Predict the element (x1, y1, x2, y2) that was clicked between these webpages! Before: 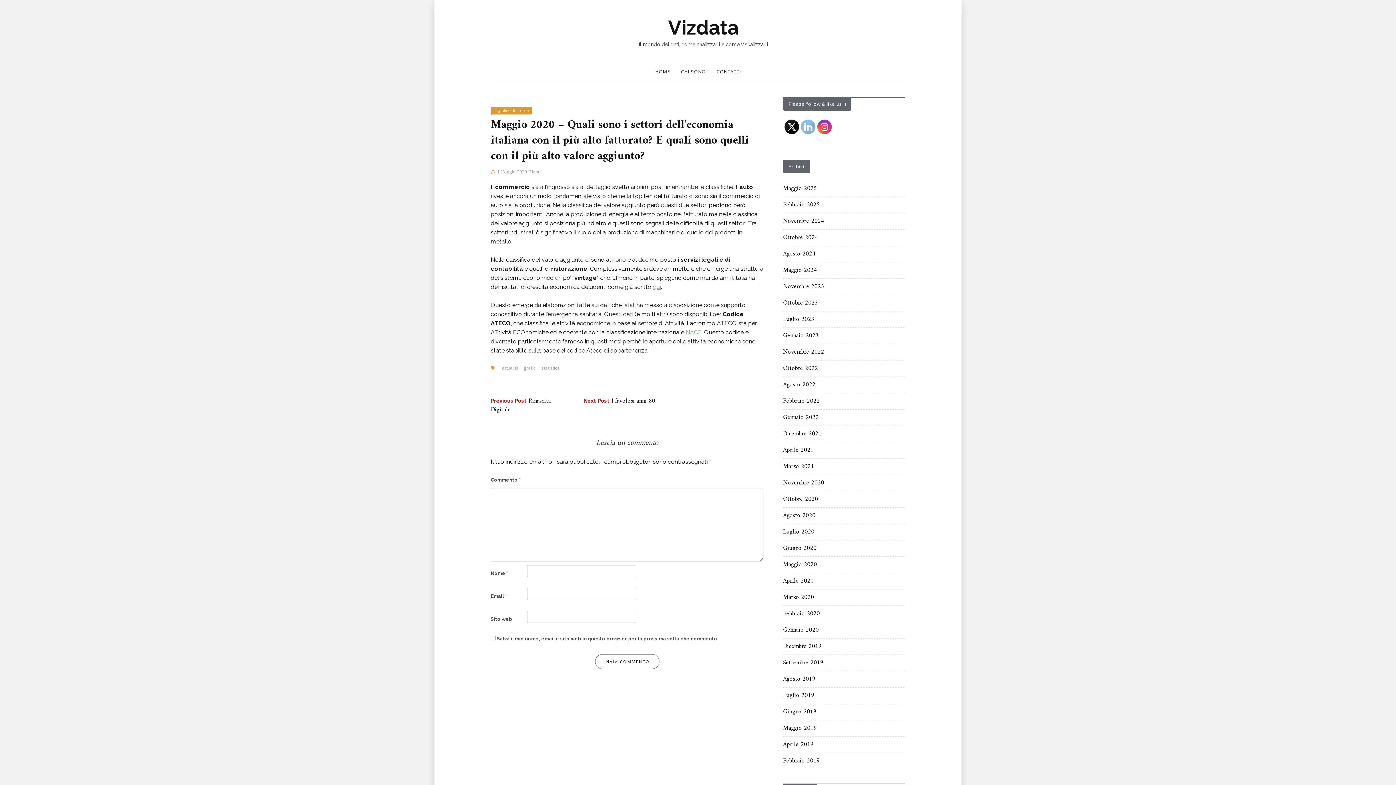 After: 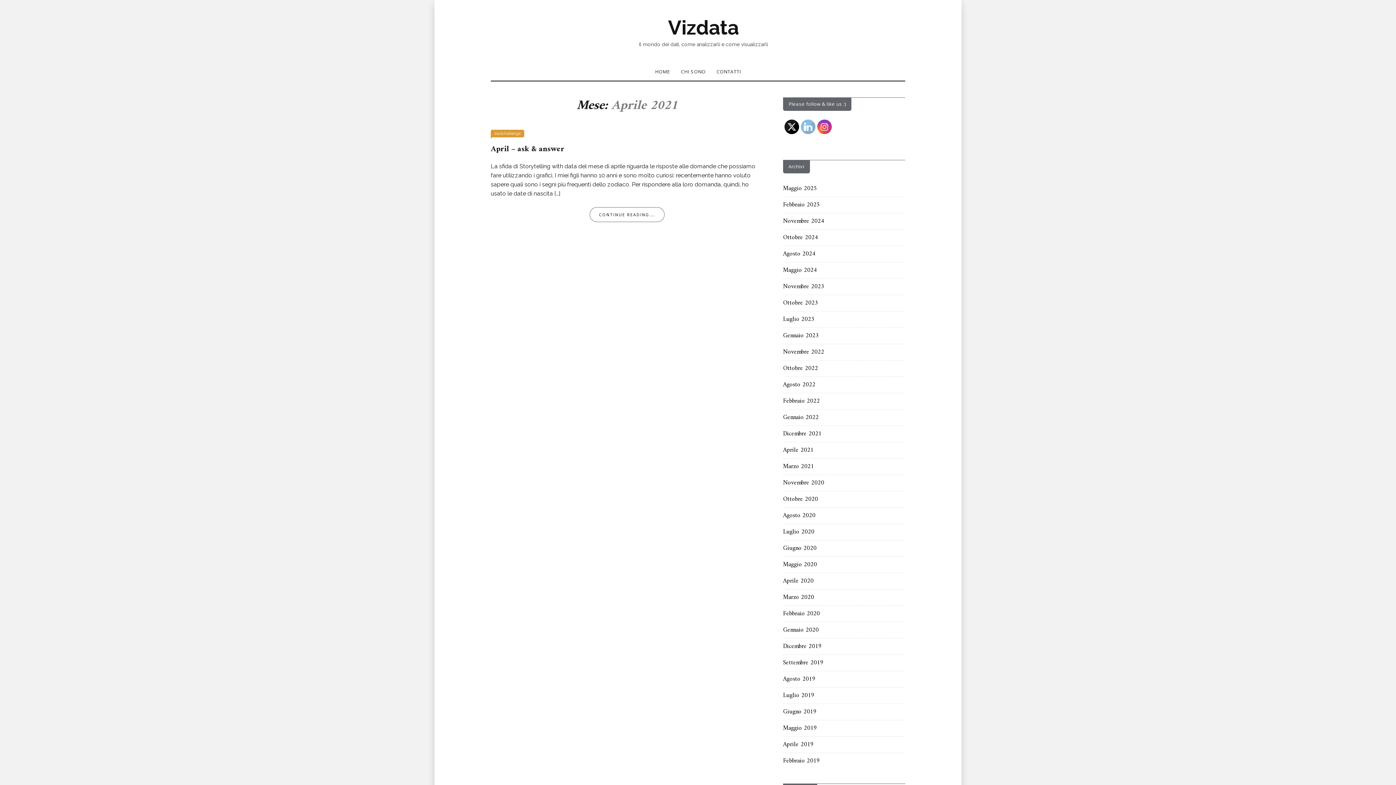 Action: bbox: (783, 445, 813, 456) label: Aprile 2021